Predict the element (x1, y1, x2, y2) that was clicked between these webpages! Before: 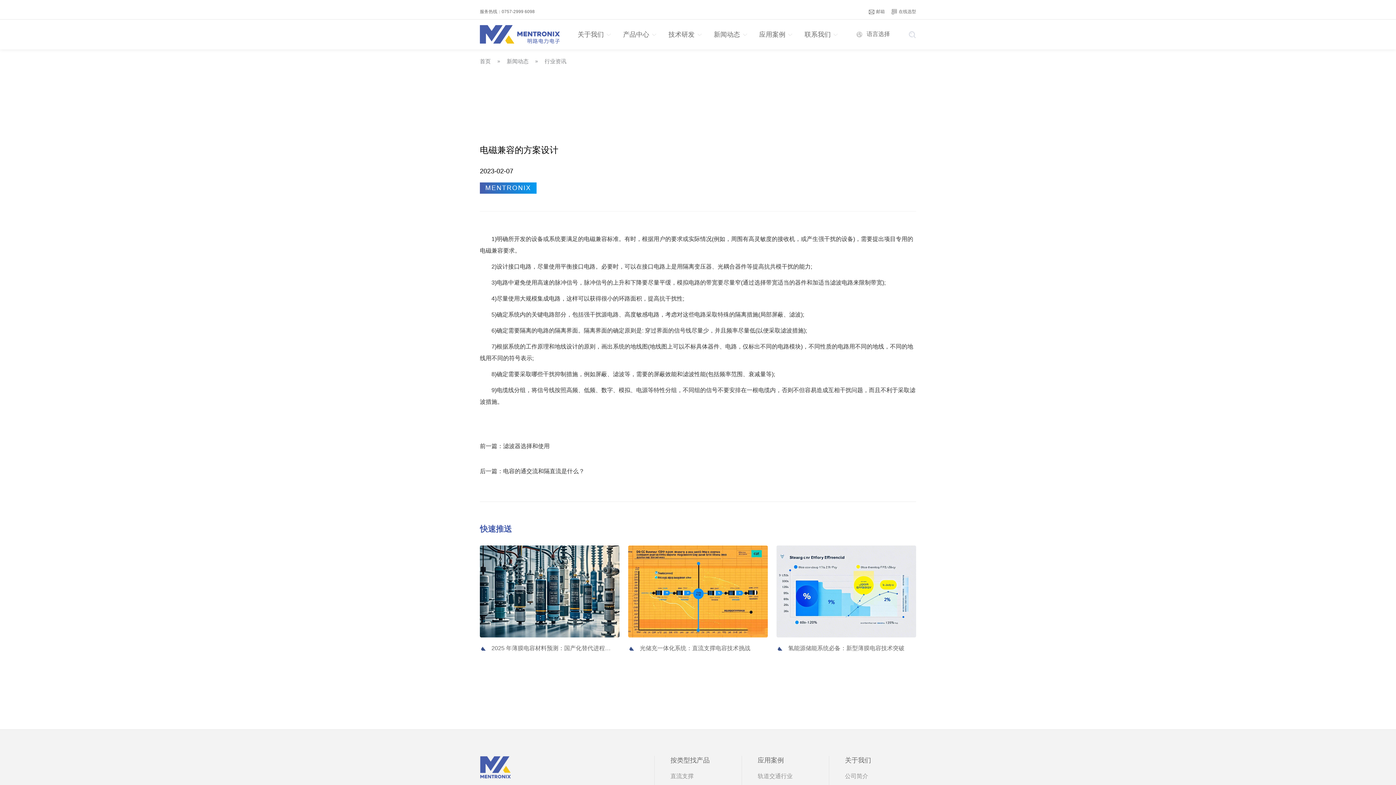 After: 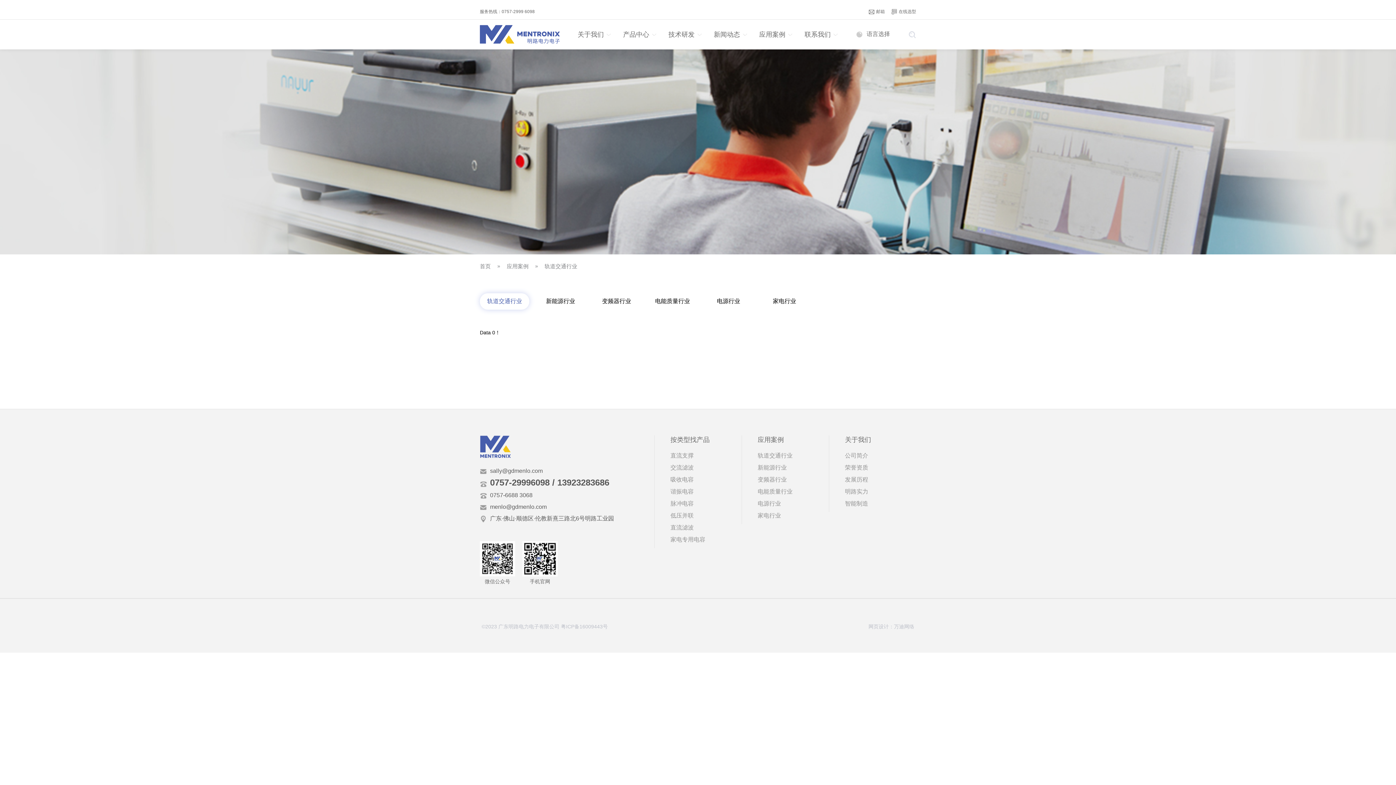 Action: bbox: (757, 773, 792, 779) label: 轨道交通行业